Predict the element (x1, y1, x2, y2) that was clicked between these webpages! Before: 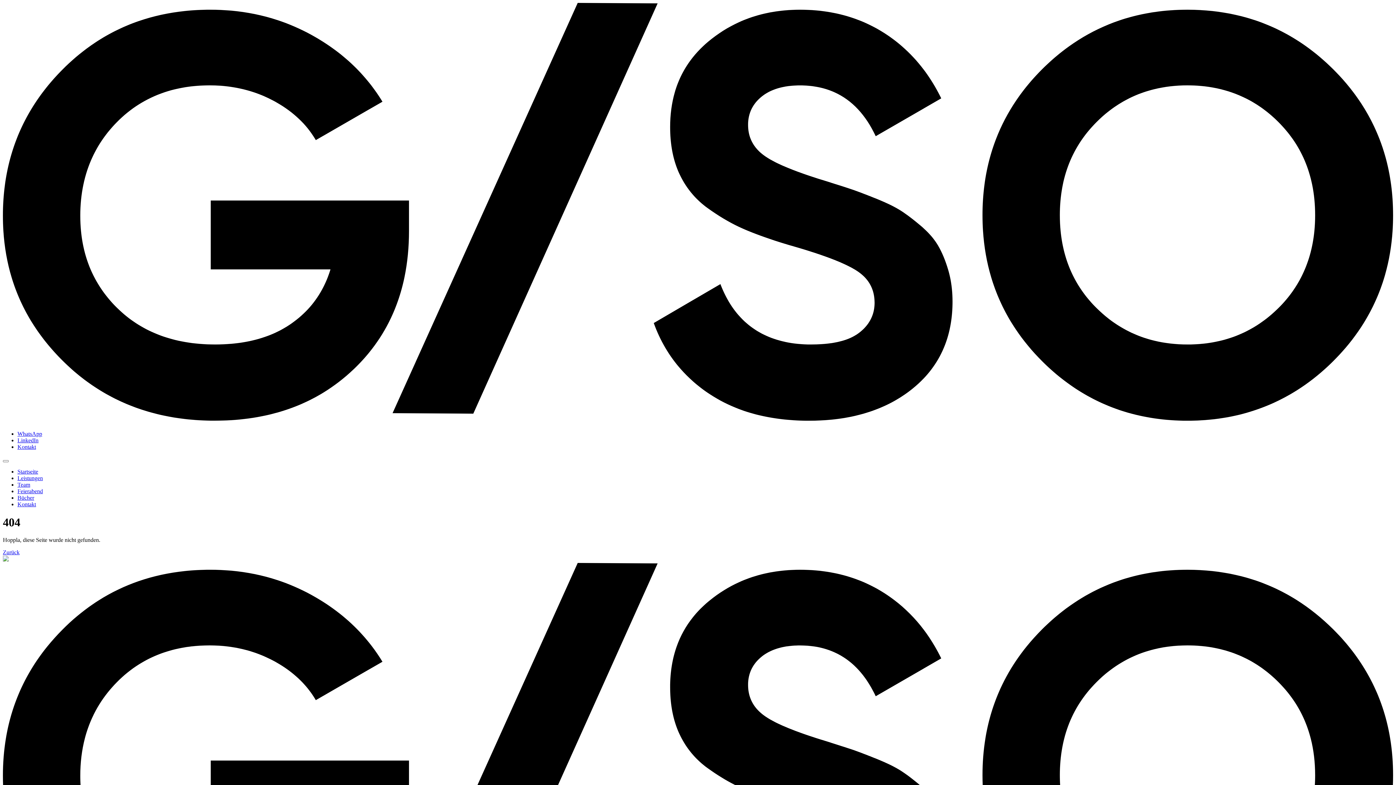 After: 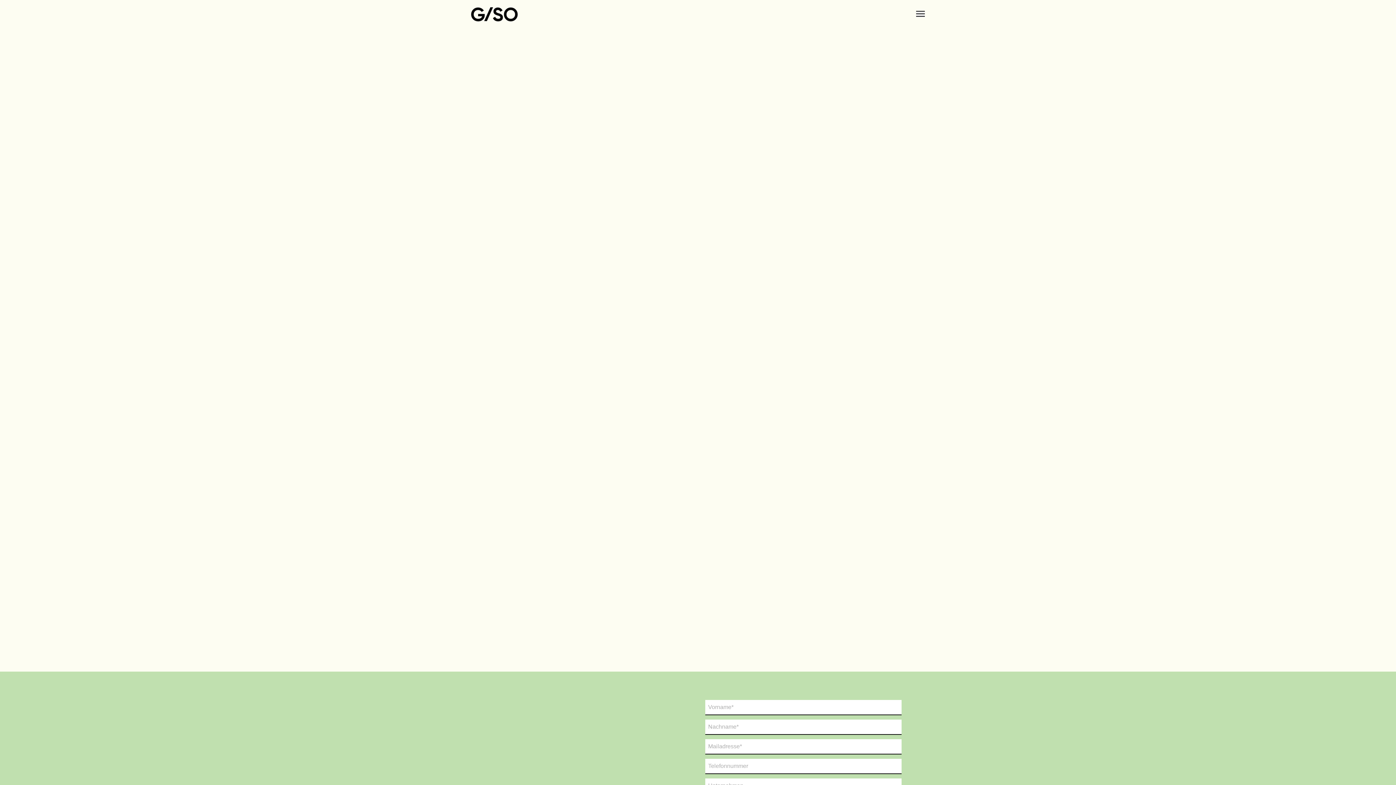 Action: bbox: (17, 488, 42, 494) label: Feierabend